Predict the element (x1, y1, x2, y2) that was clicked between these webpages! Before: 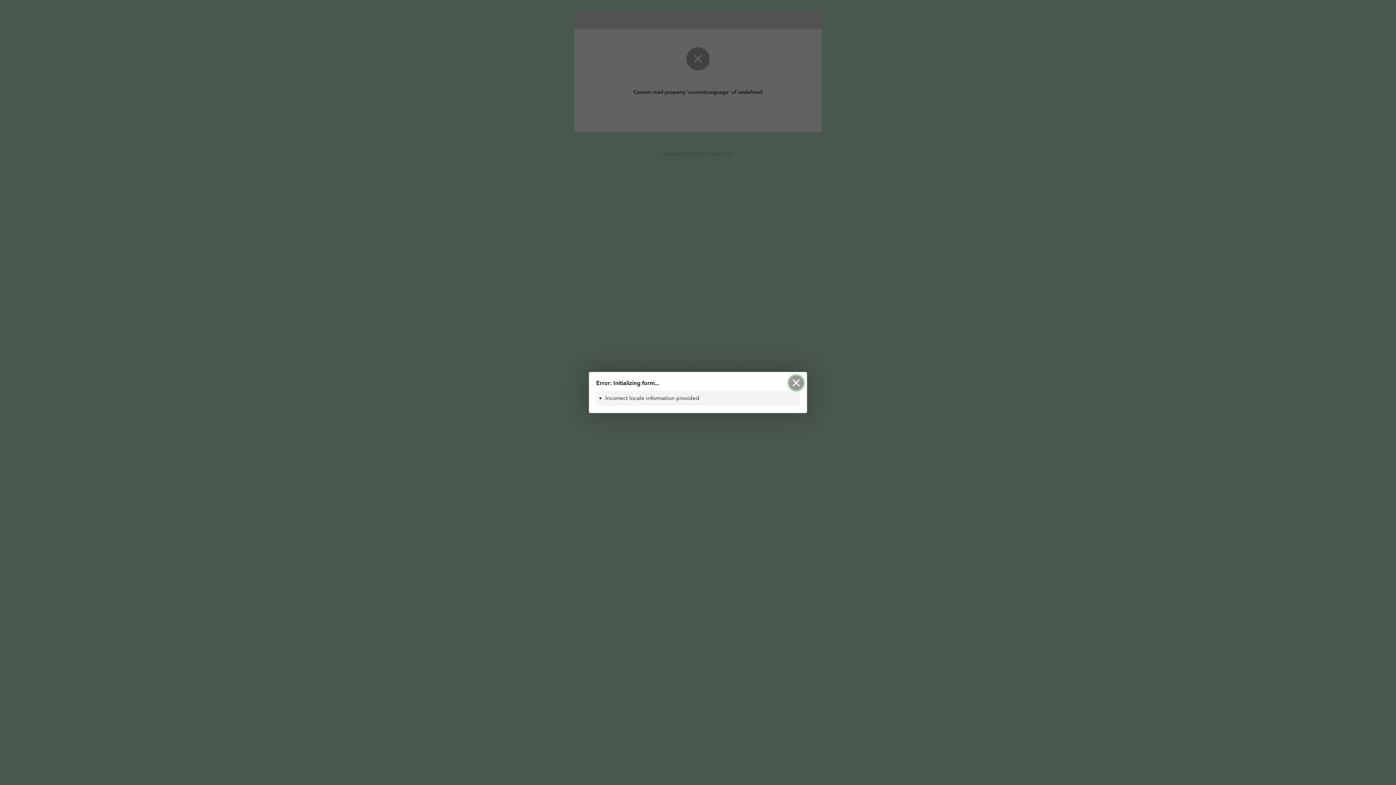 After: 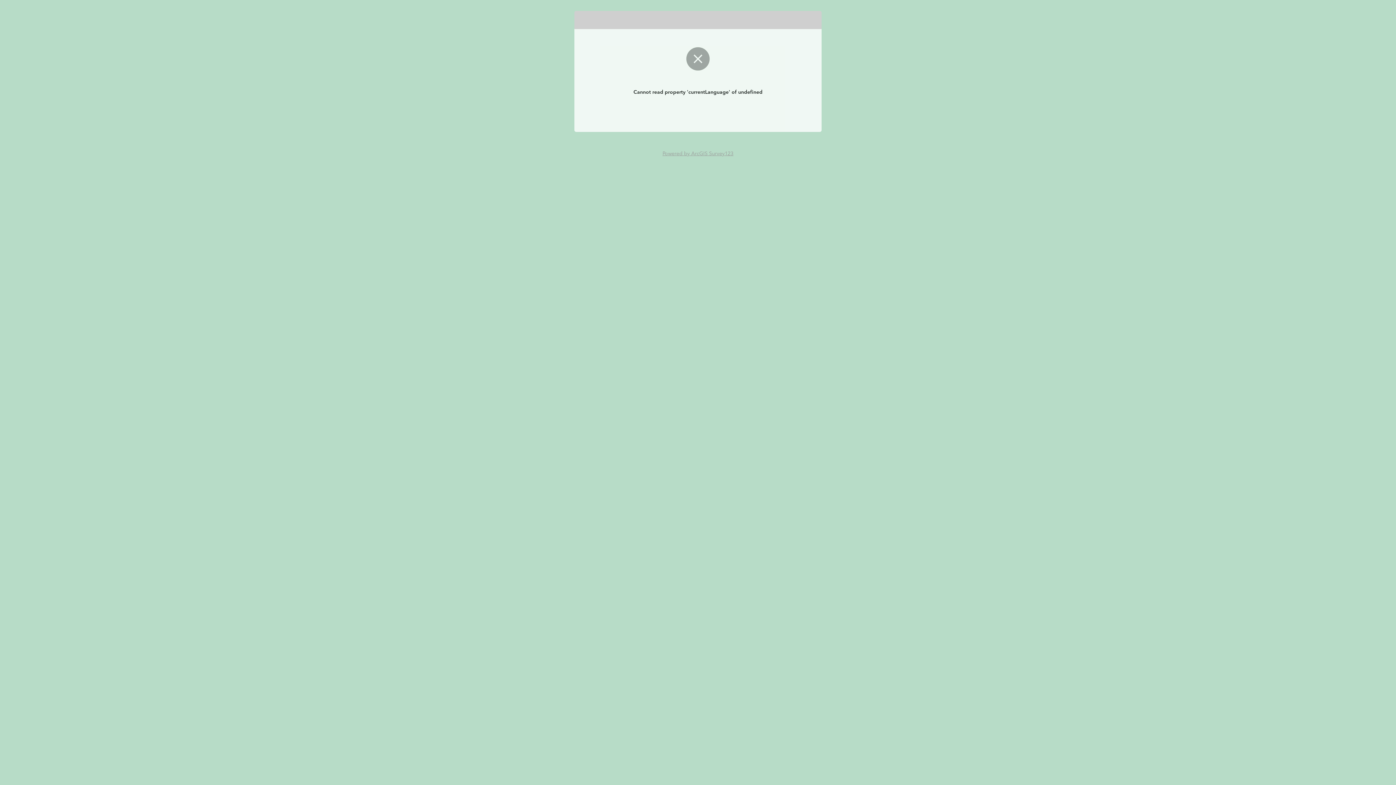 Action: label: close dialog bbox: (789, 375, 803, 390)